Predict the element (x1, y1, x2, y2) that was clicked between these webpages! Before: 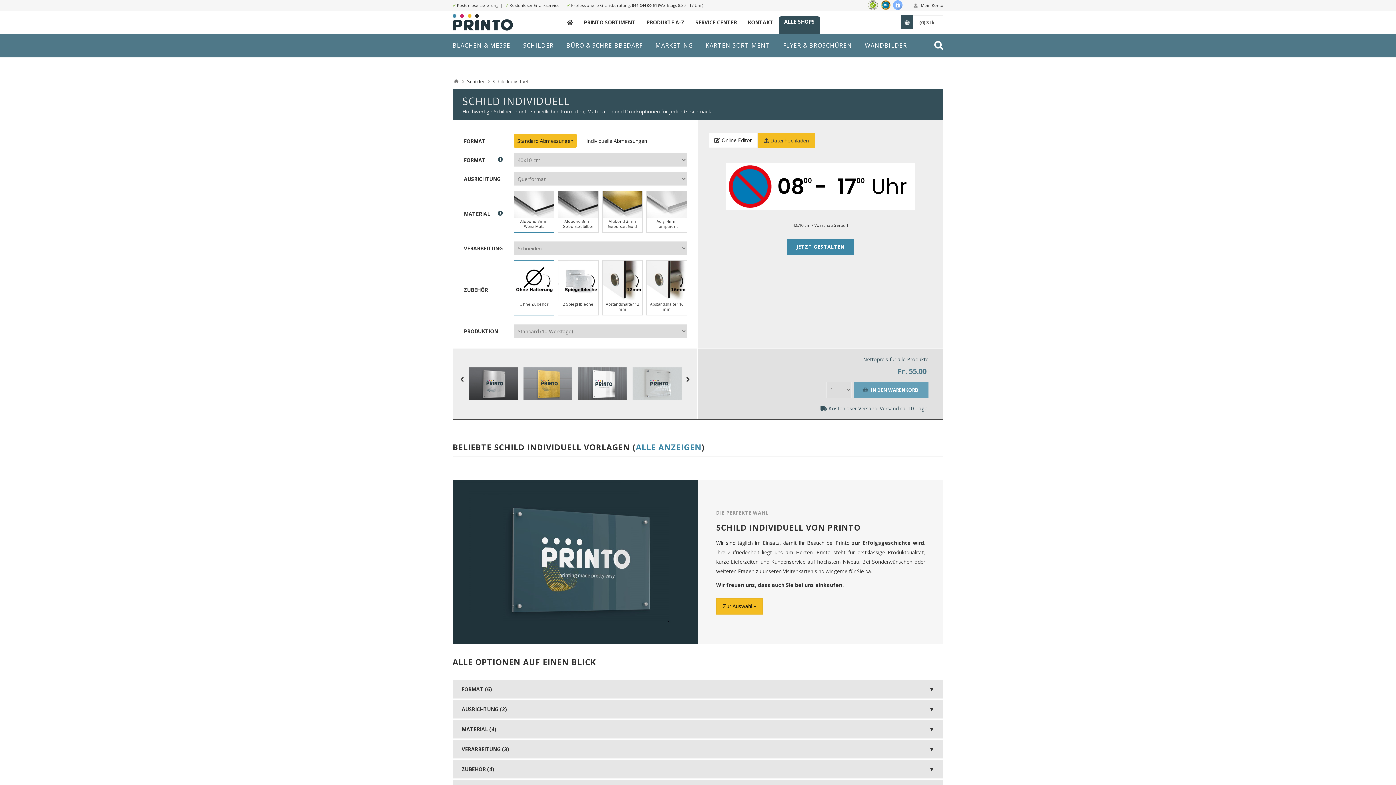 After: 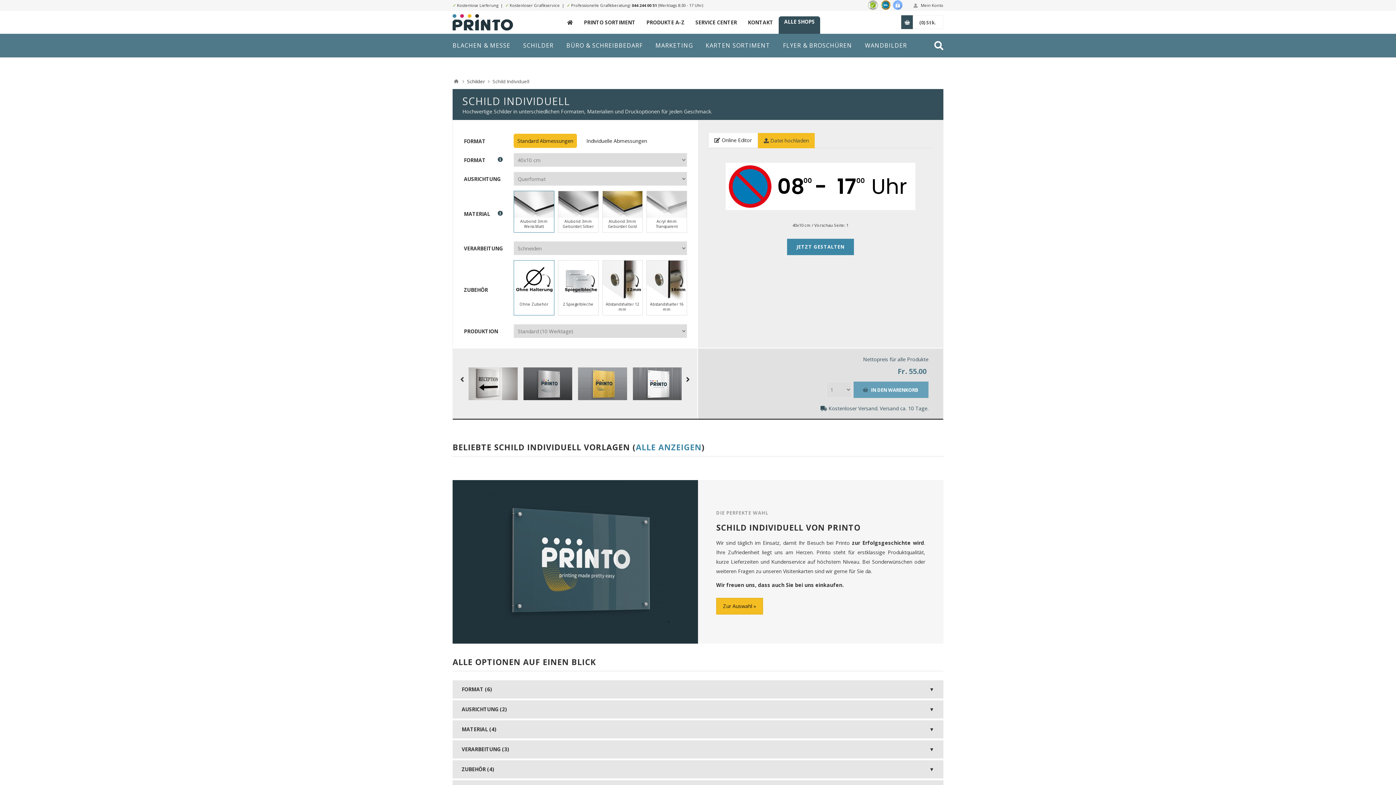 Action: bbox: (460, 374, 464, 384)